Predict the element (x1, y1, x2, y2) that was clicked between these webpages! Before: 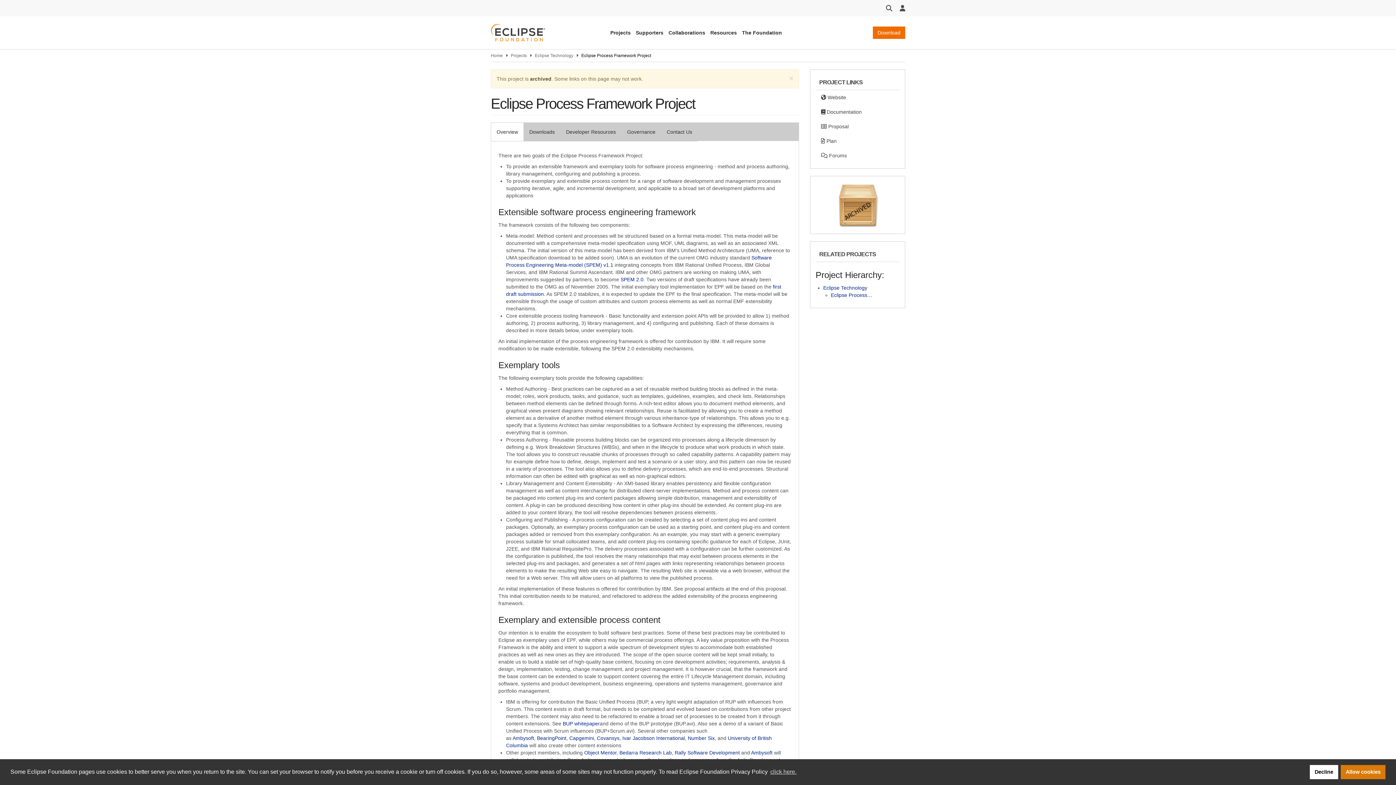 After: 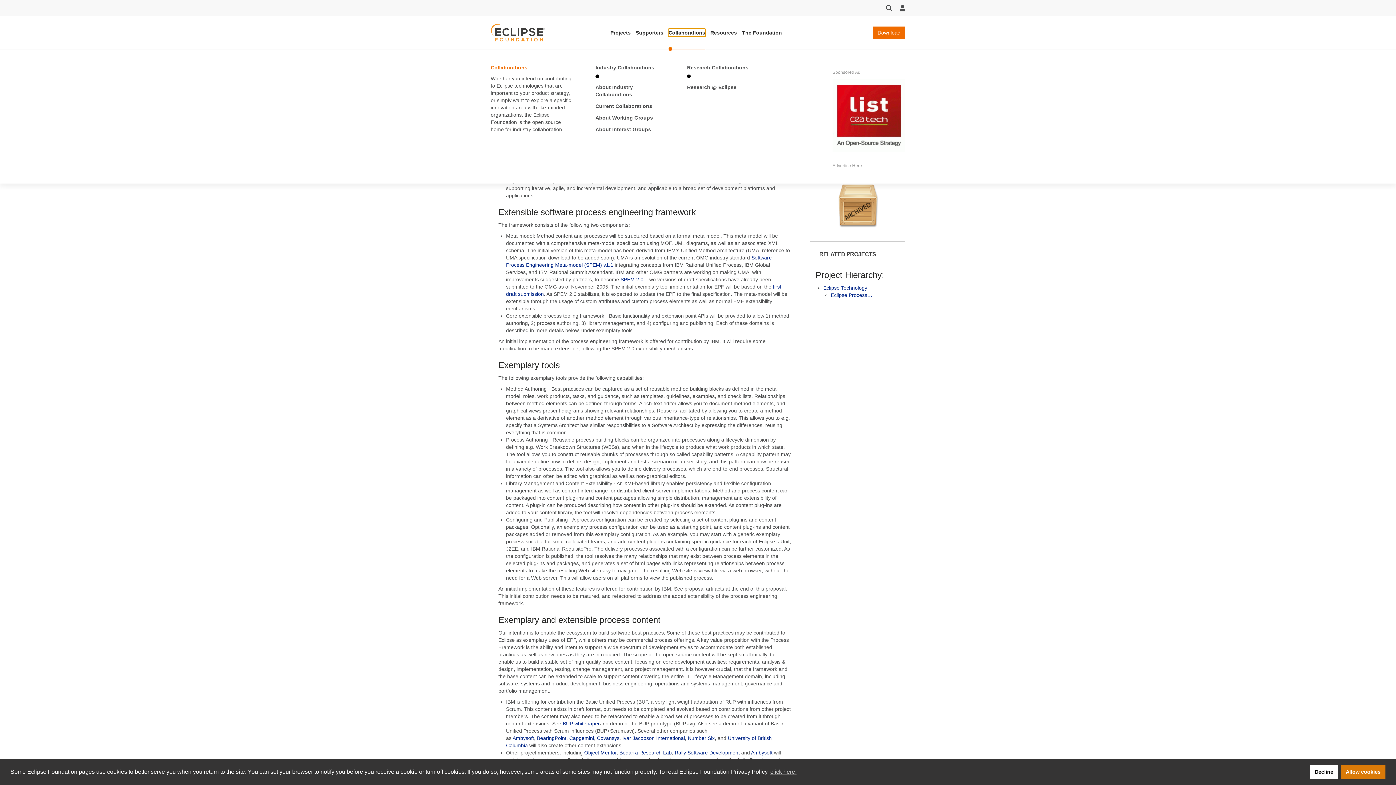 Action: label: Collaborations bbox: (668, 28, 706, 37)